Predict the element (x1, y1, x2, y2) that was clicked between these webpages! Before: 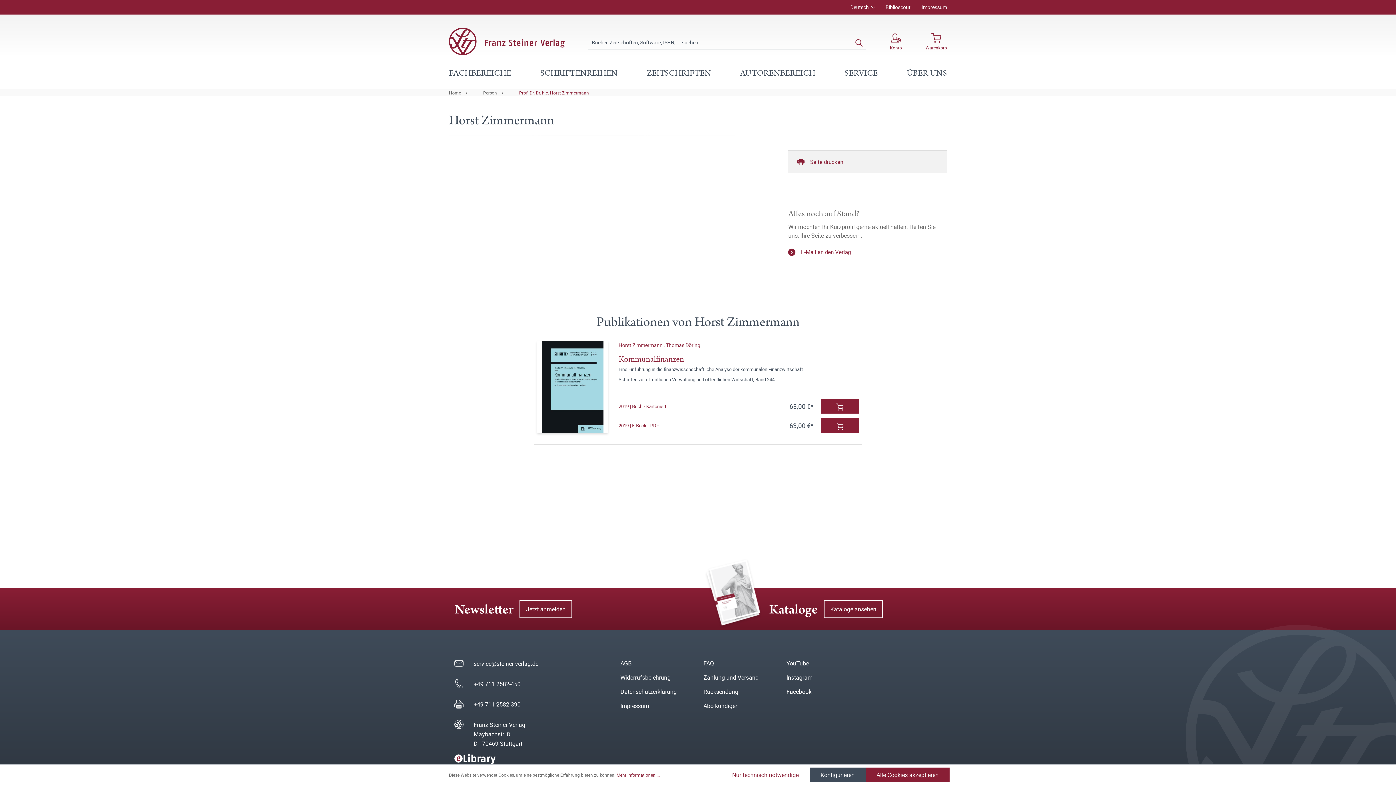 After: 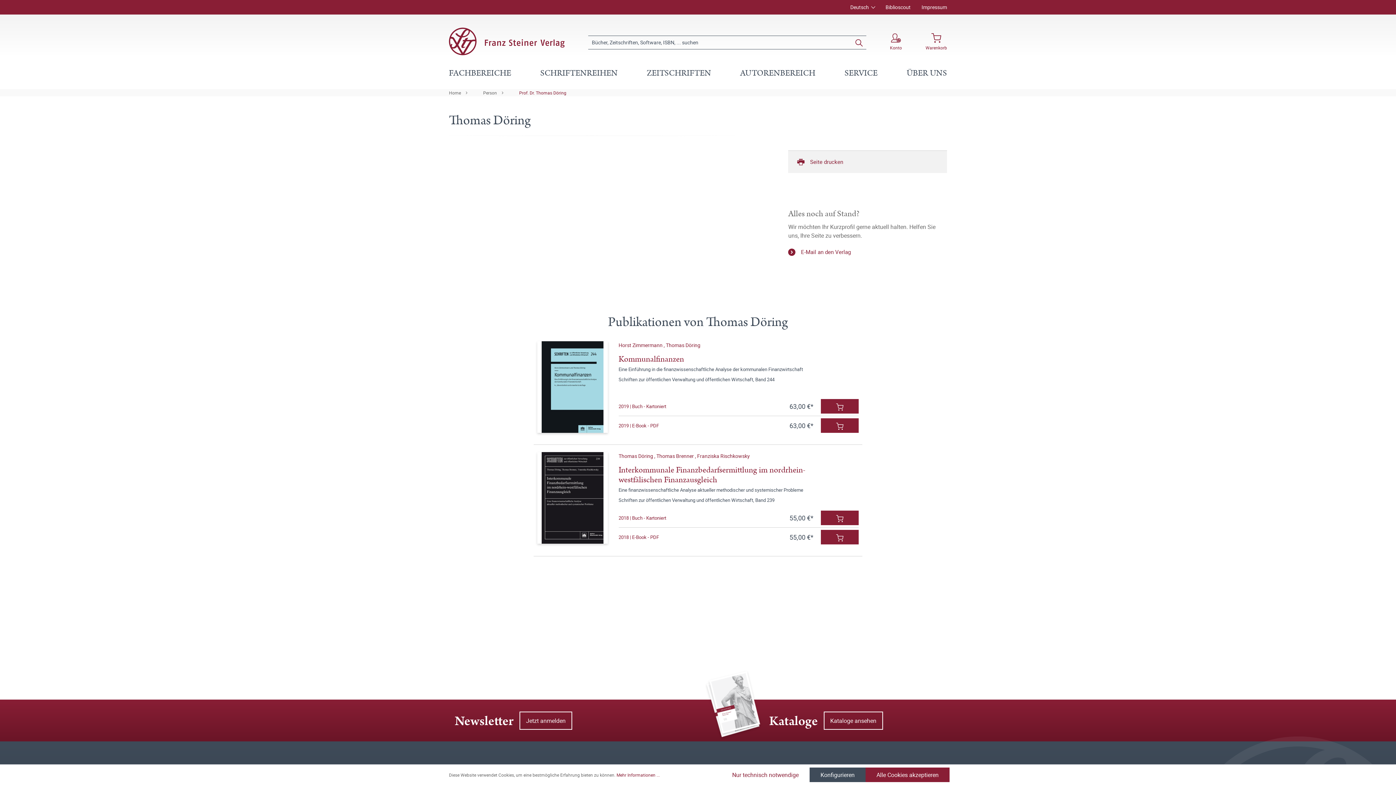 Action: label: Thomas Döring bbox: (666, 341, 700, 348)